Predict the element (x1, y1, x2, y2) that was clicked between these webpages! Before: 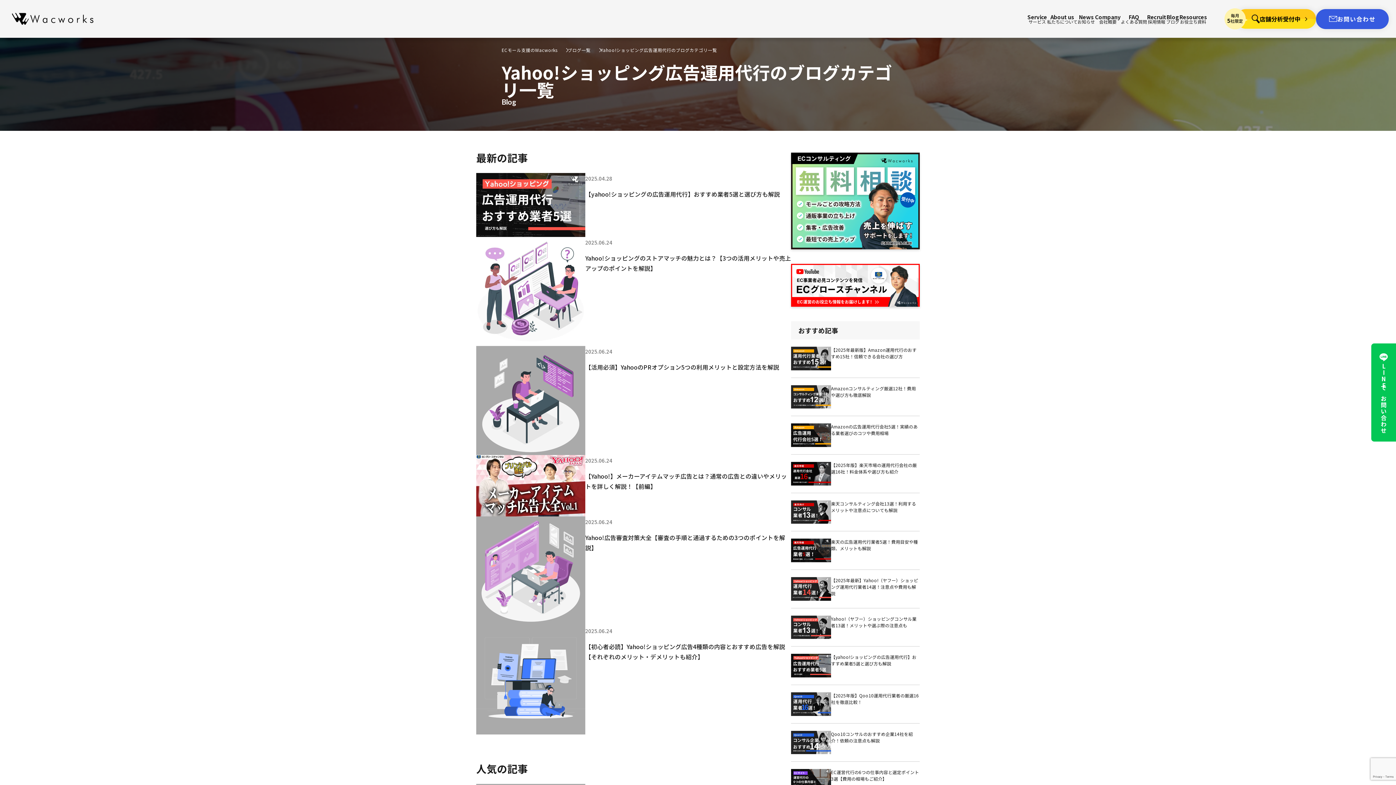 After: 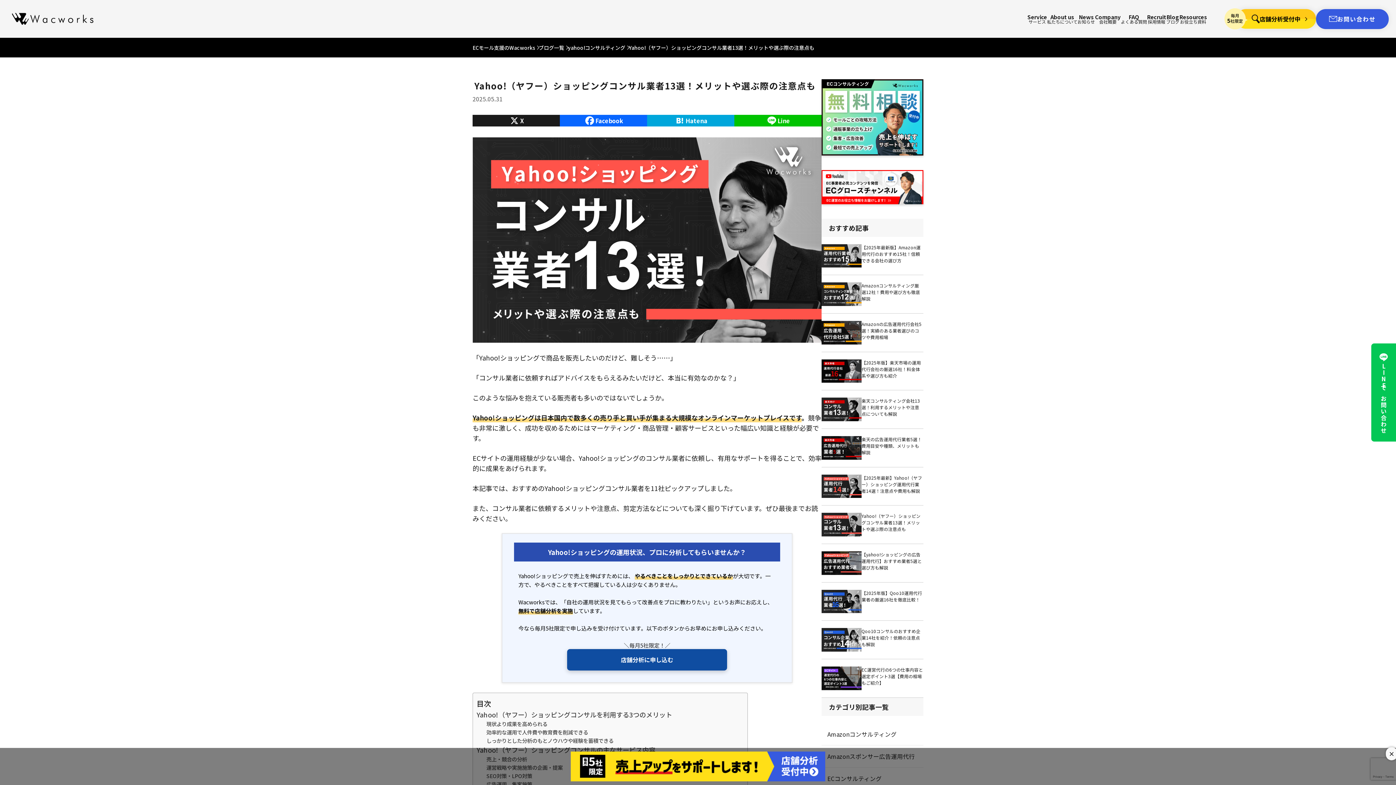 Action: bbox: (791, 615, 920, 639) label: Yahoo!（ヤフー）ショッピングコンサル業者13選！メリットや選ぶ際の注意点も